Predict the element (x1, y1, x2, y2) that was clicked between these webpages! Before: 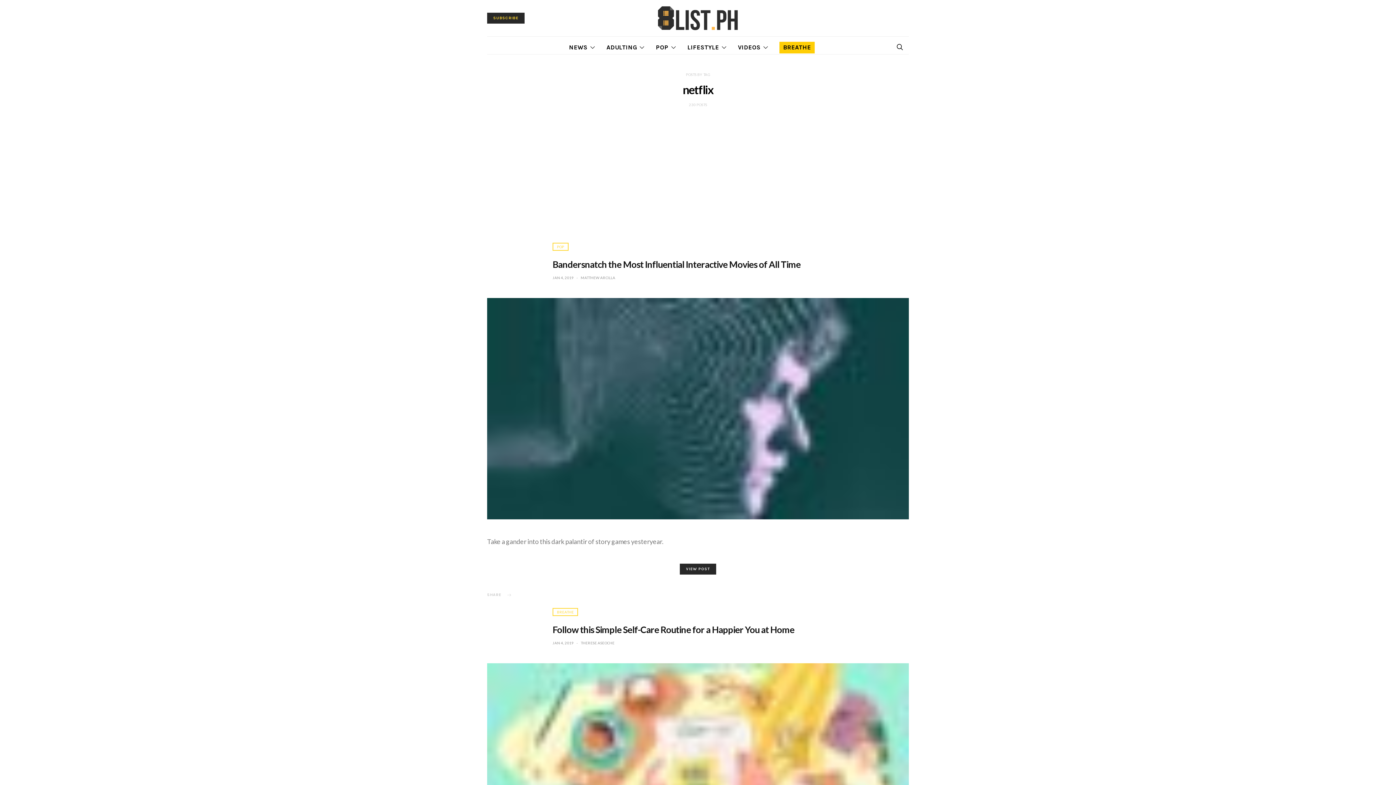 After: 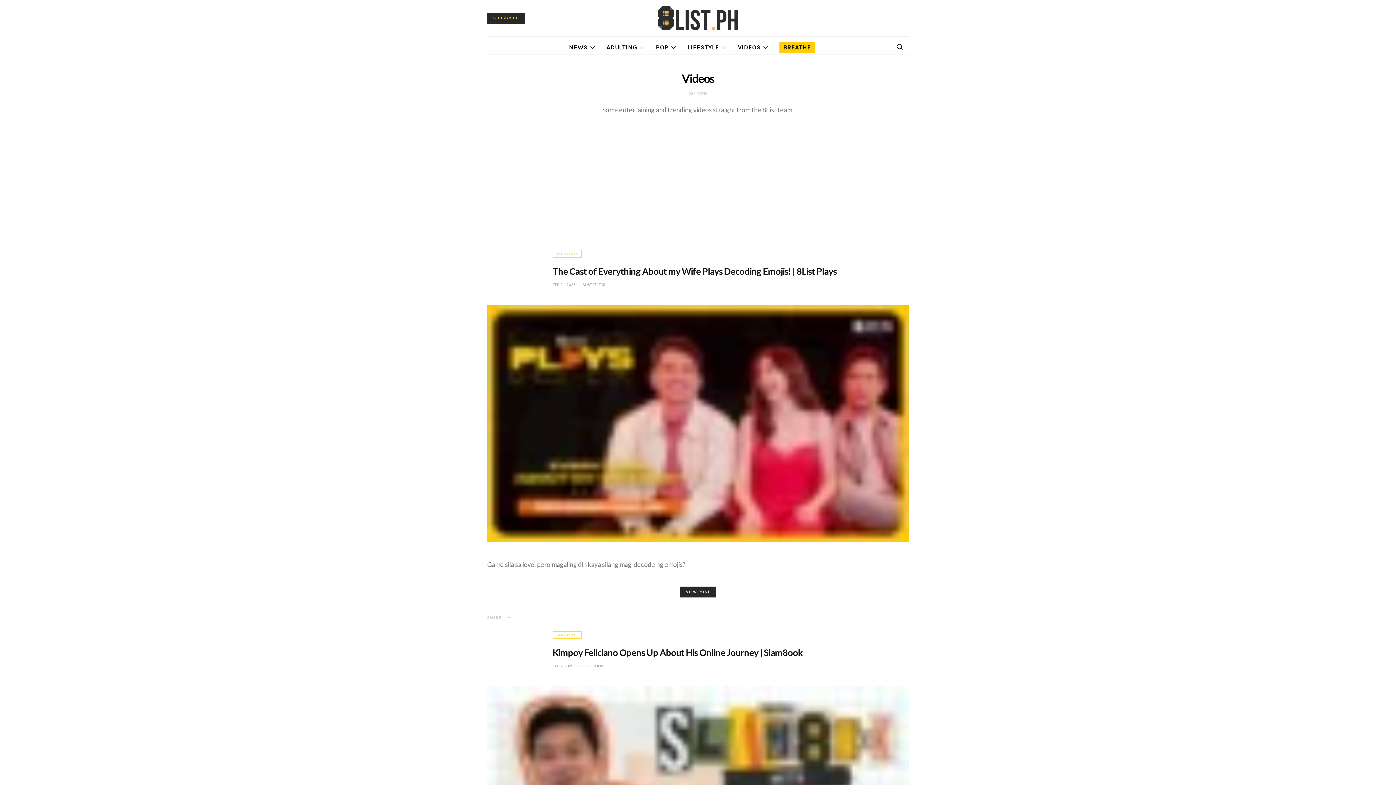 Action: label: VIDEOS bbox: (738, 41, 768, 53)